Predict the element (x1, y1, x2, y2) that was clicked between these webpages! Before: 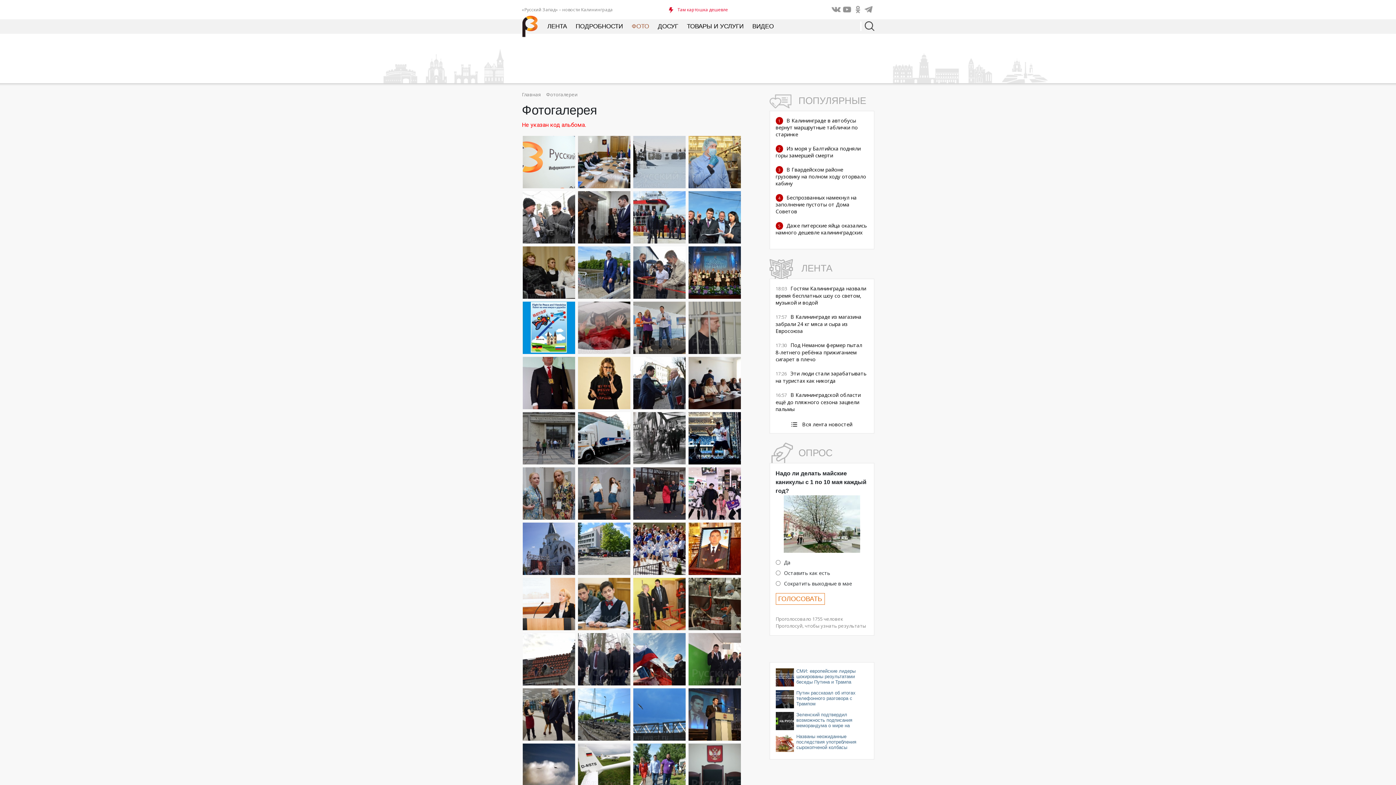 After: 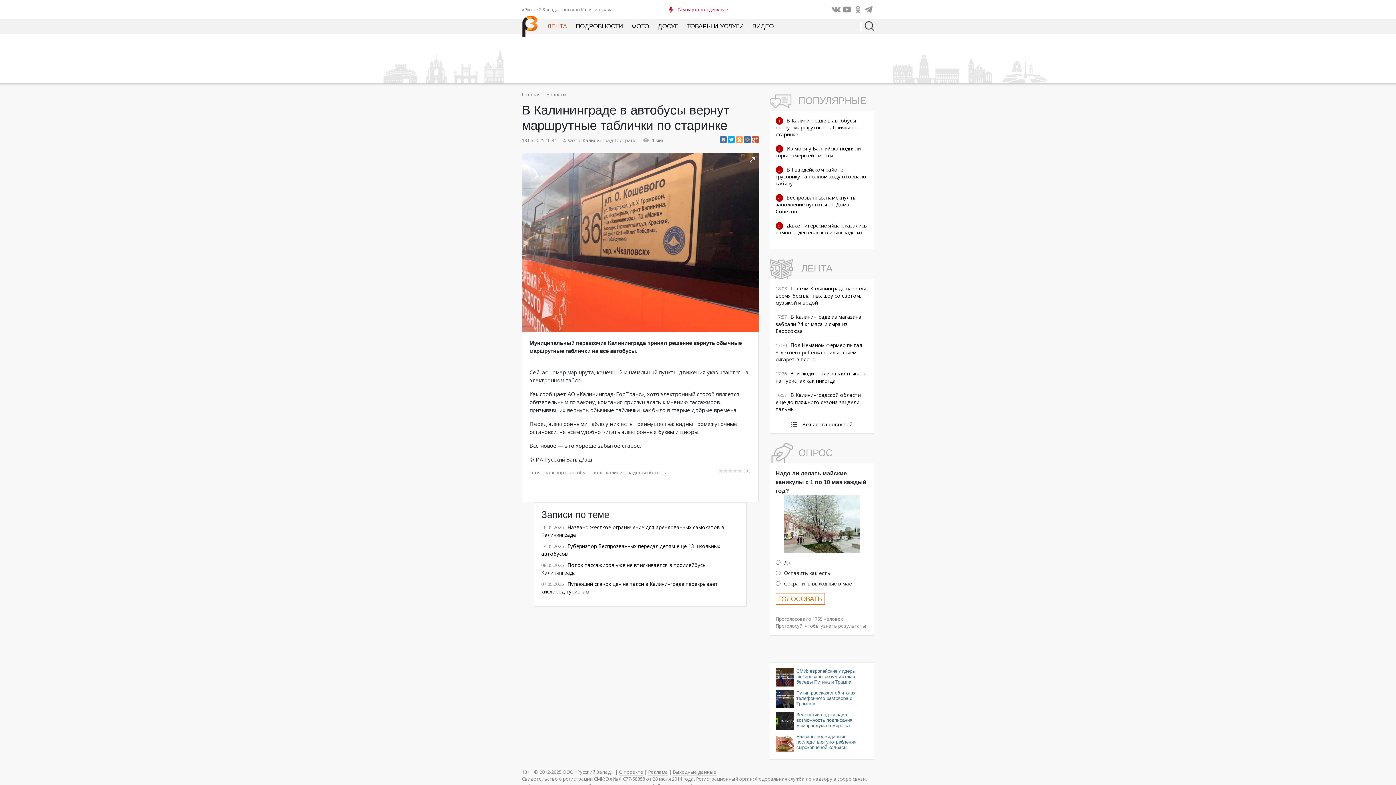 Action: label: В Калининграде в автобусы вернут маршрутные таблички по старинке bbox: (775, 117, 858, 137)